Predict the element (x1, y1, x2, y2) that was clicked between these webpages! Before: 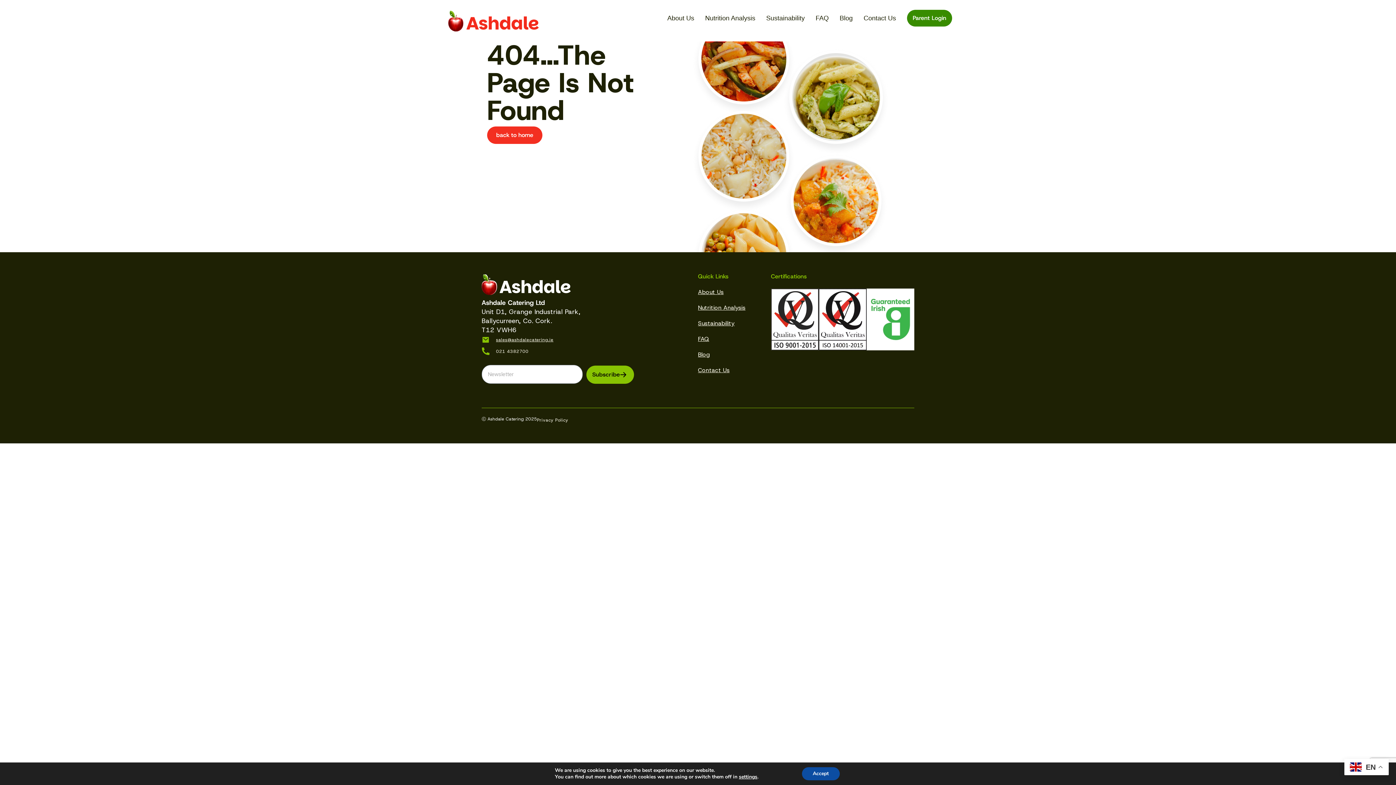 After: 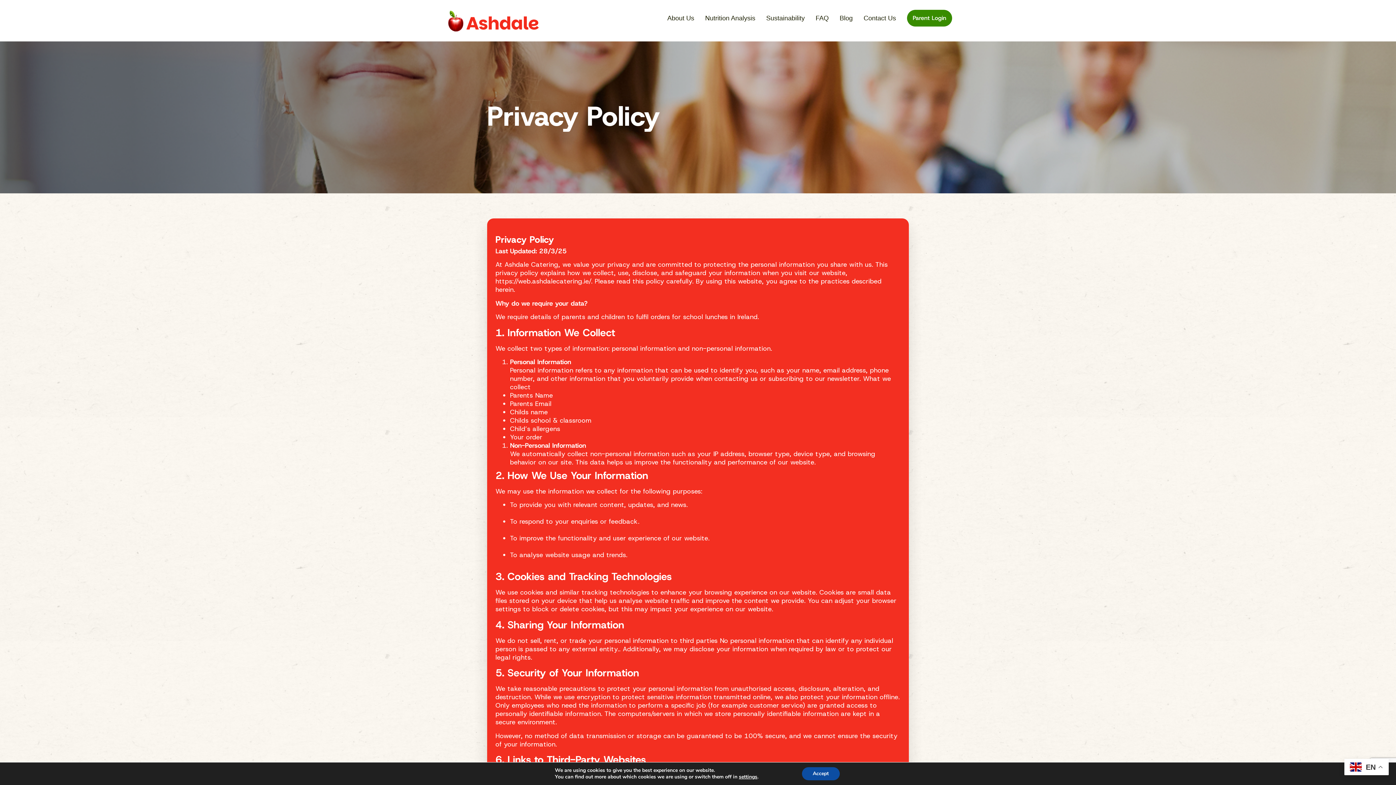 Action: label: Privacy Policy bbox: (537, 417, 568, 423)